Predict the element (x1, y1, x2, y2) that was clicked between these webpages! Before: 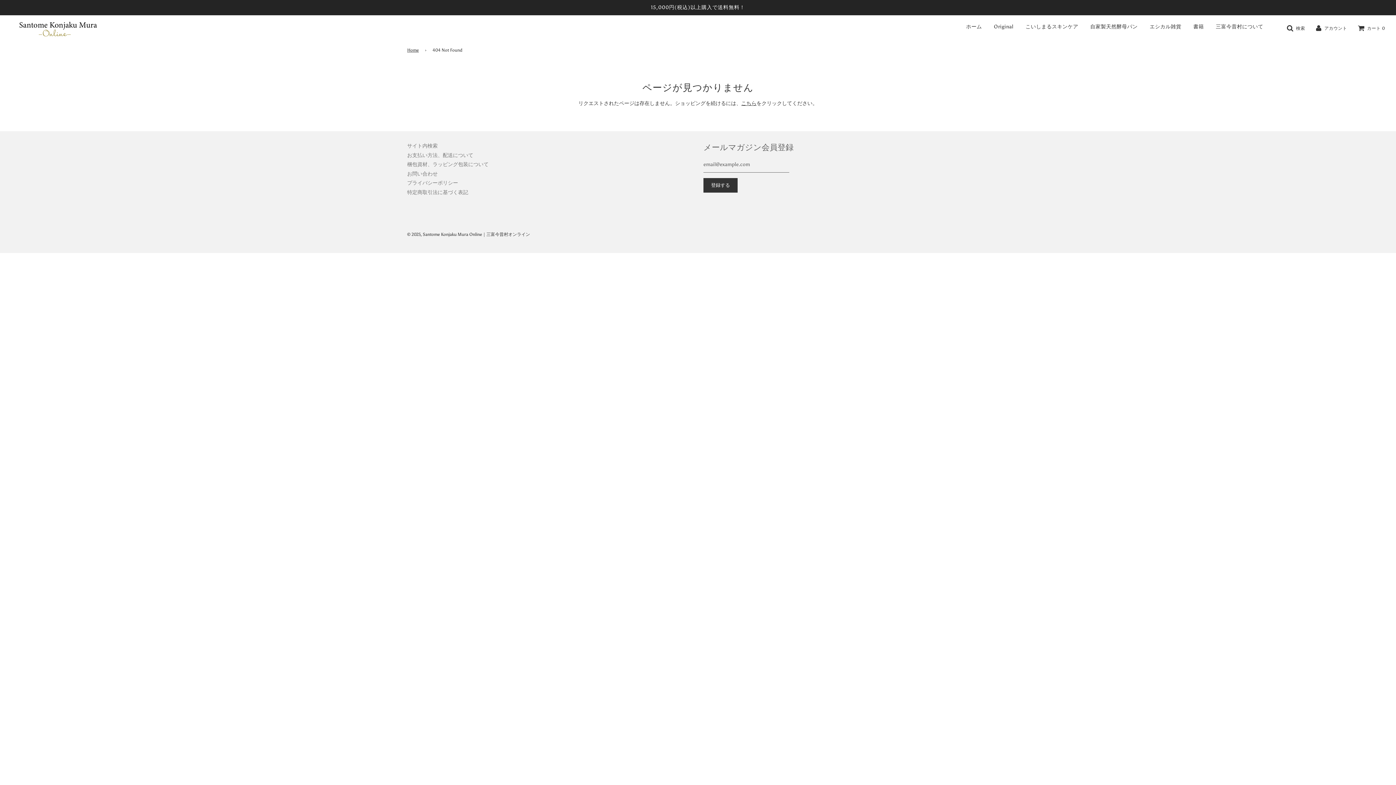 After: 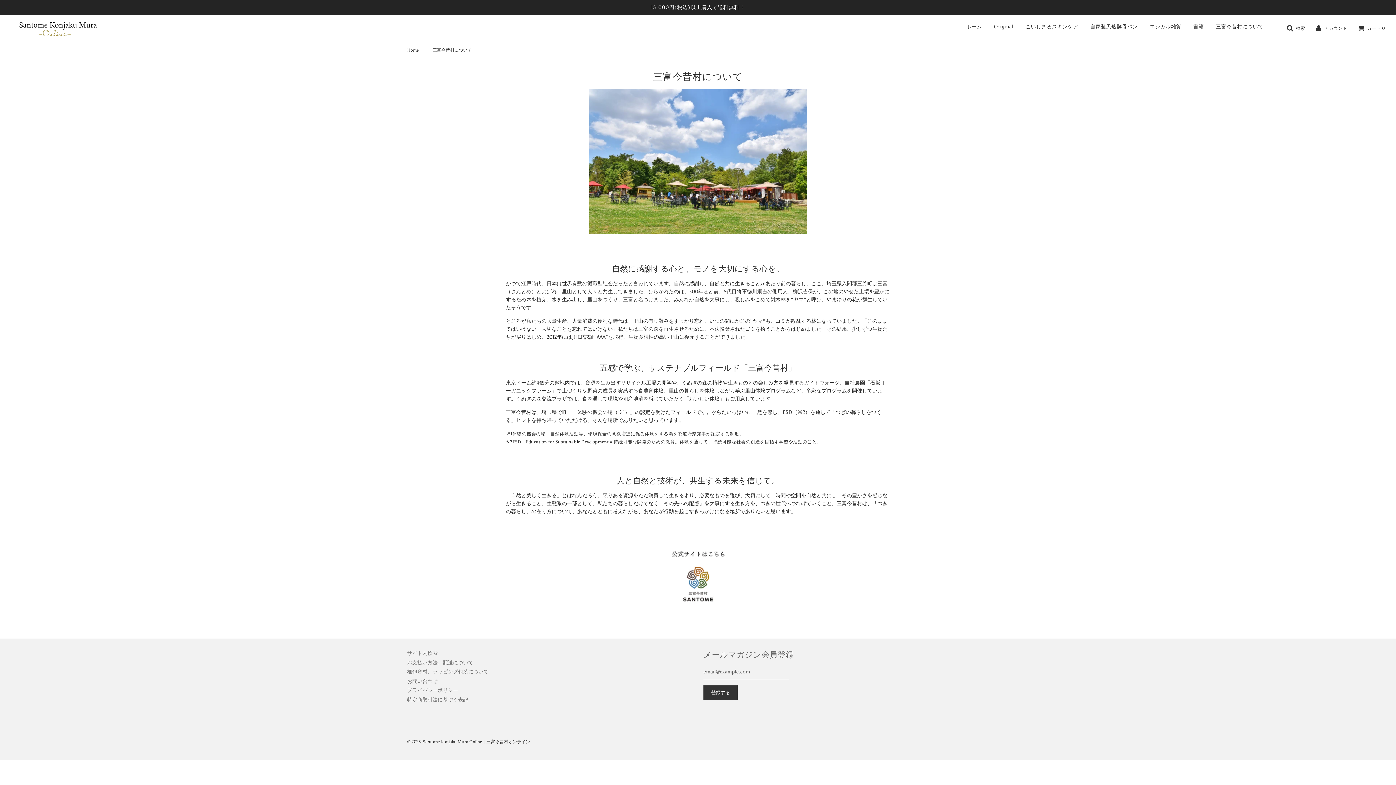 Action: bbox: (1210, 18, 1269, 34) label: 三富今昔村について